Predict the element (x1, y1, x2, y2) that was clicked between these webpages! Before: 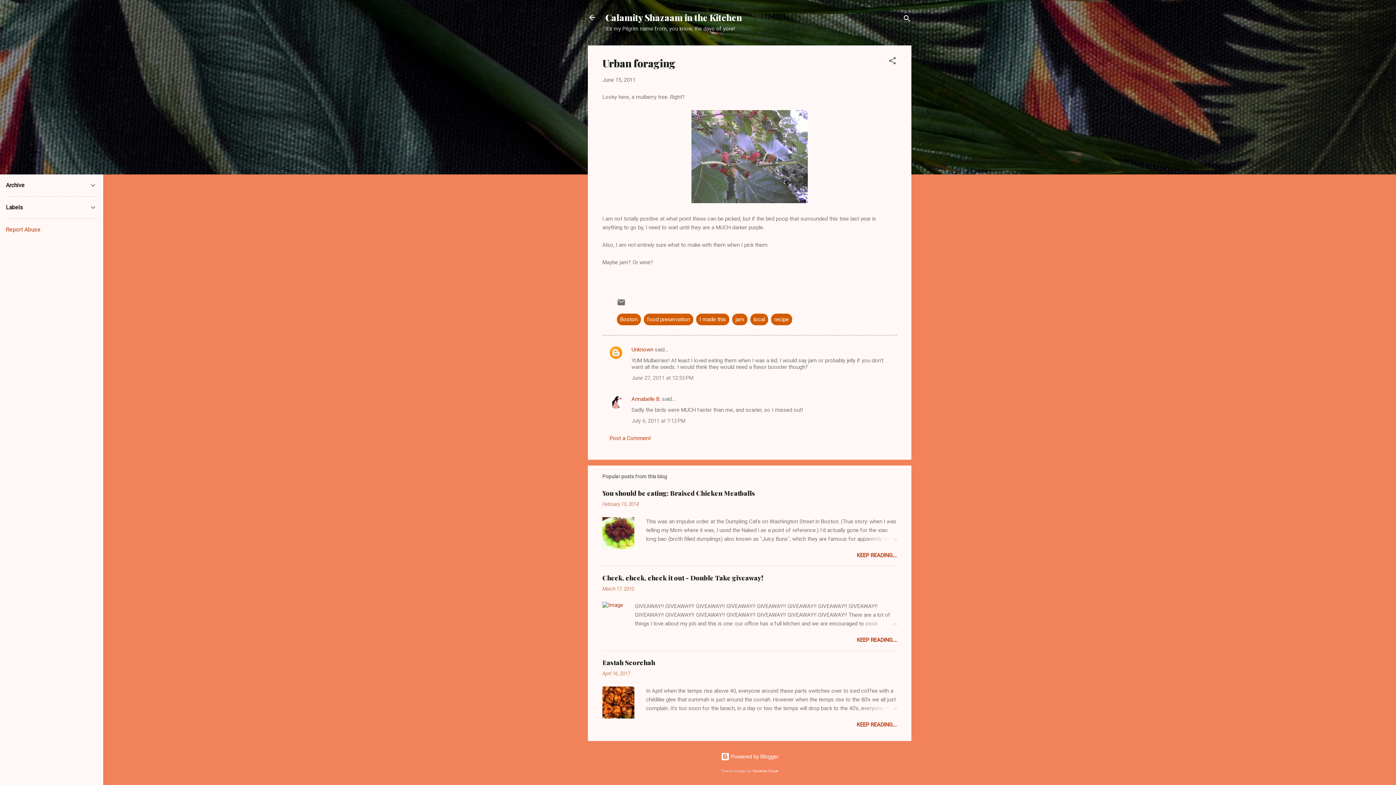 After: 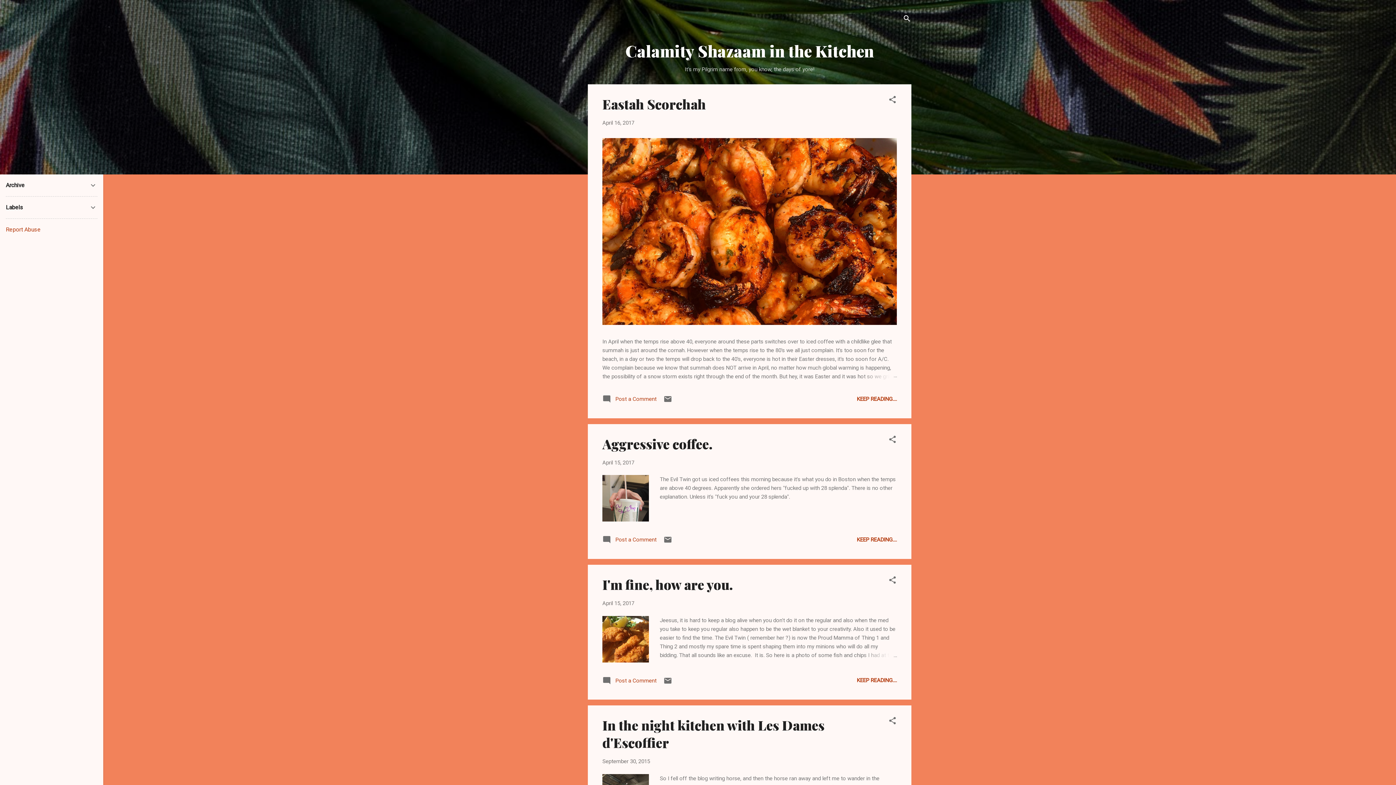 Action: bbox: (583, 8, 601, 26)